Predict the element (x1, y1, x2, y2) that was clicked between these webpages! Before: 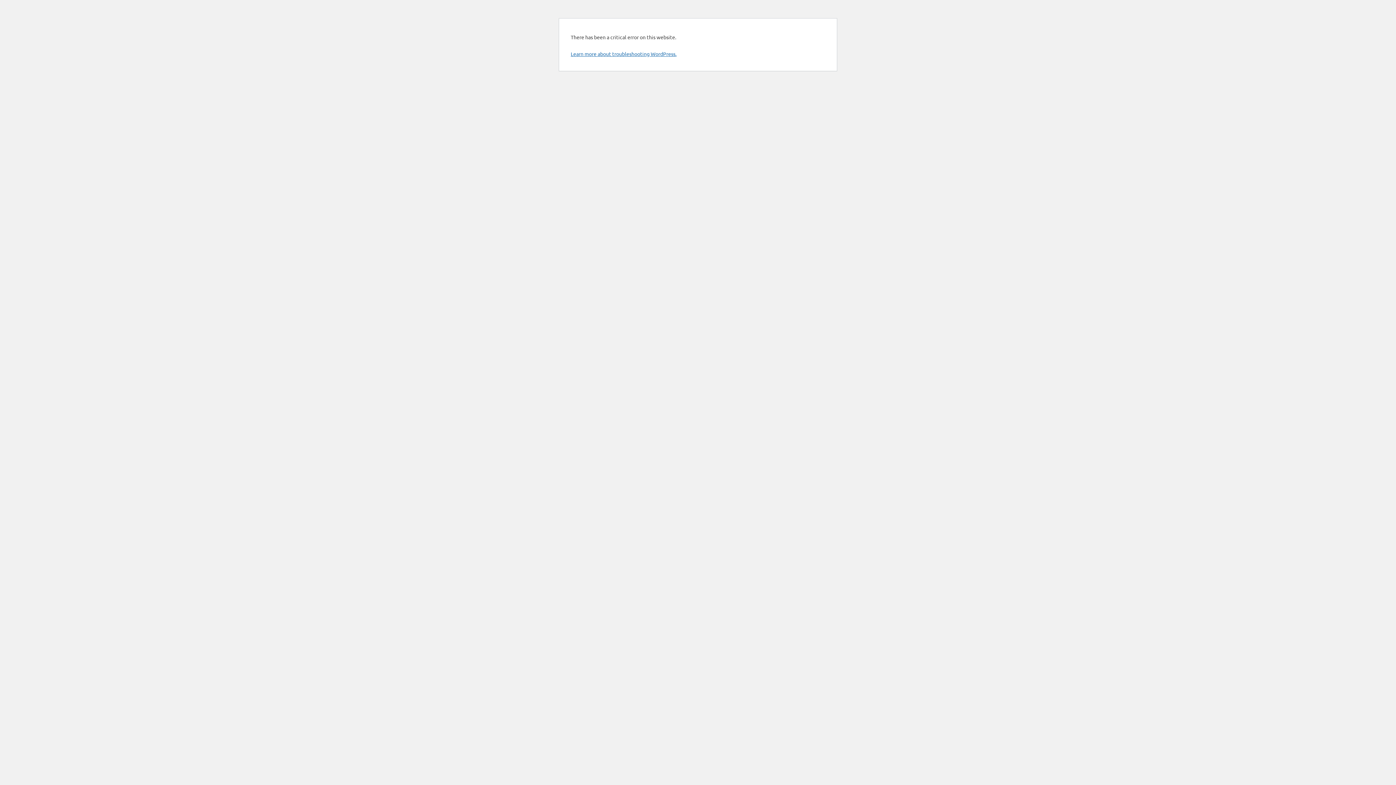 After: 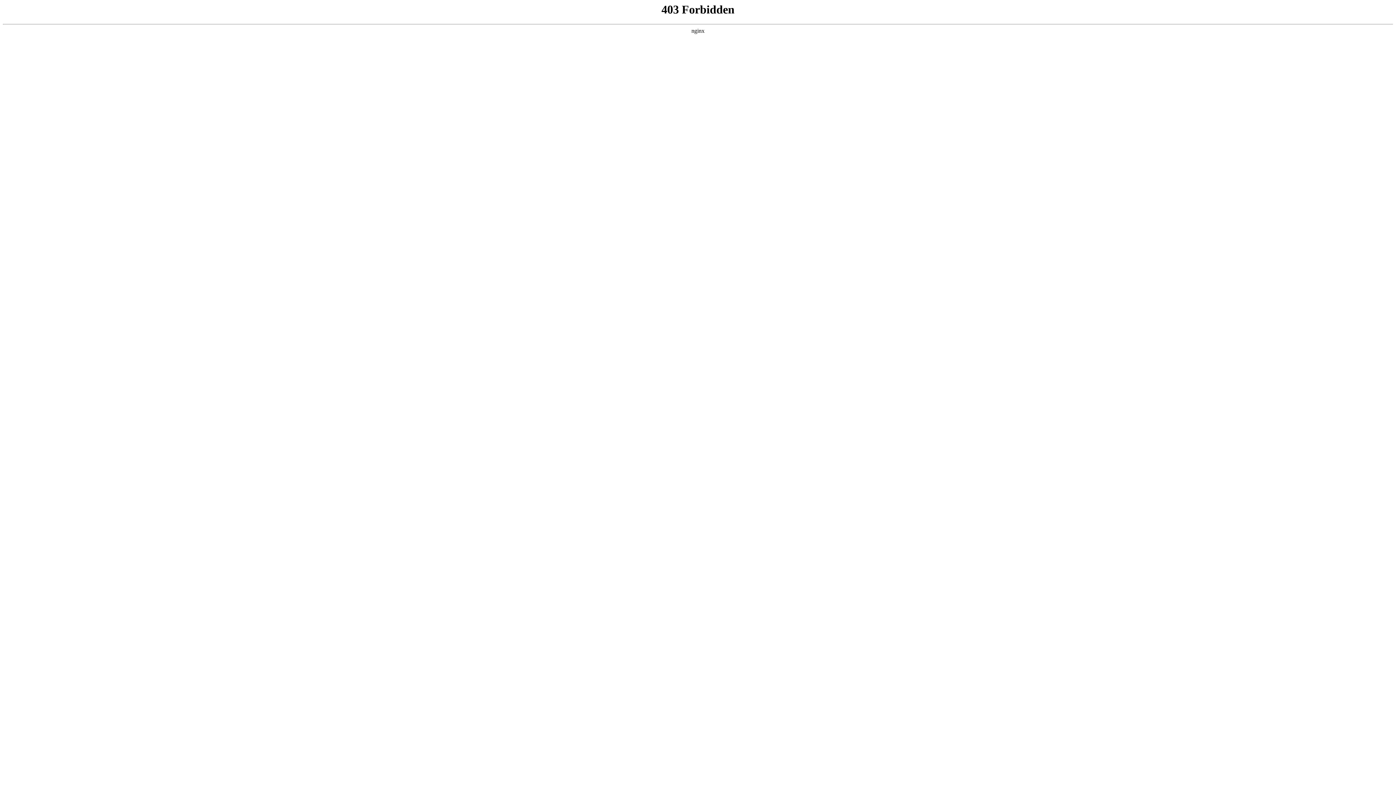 Action: label: Learn more about troubleshooting WordPress. bbox: (570, 50, 676, 57)